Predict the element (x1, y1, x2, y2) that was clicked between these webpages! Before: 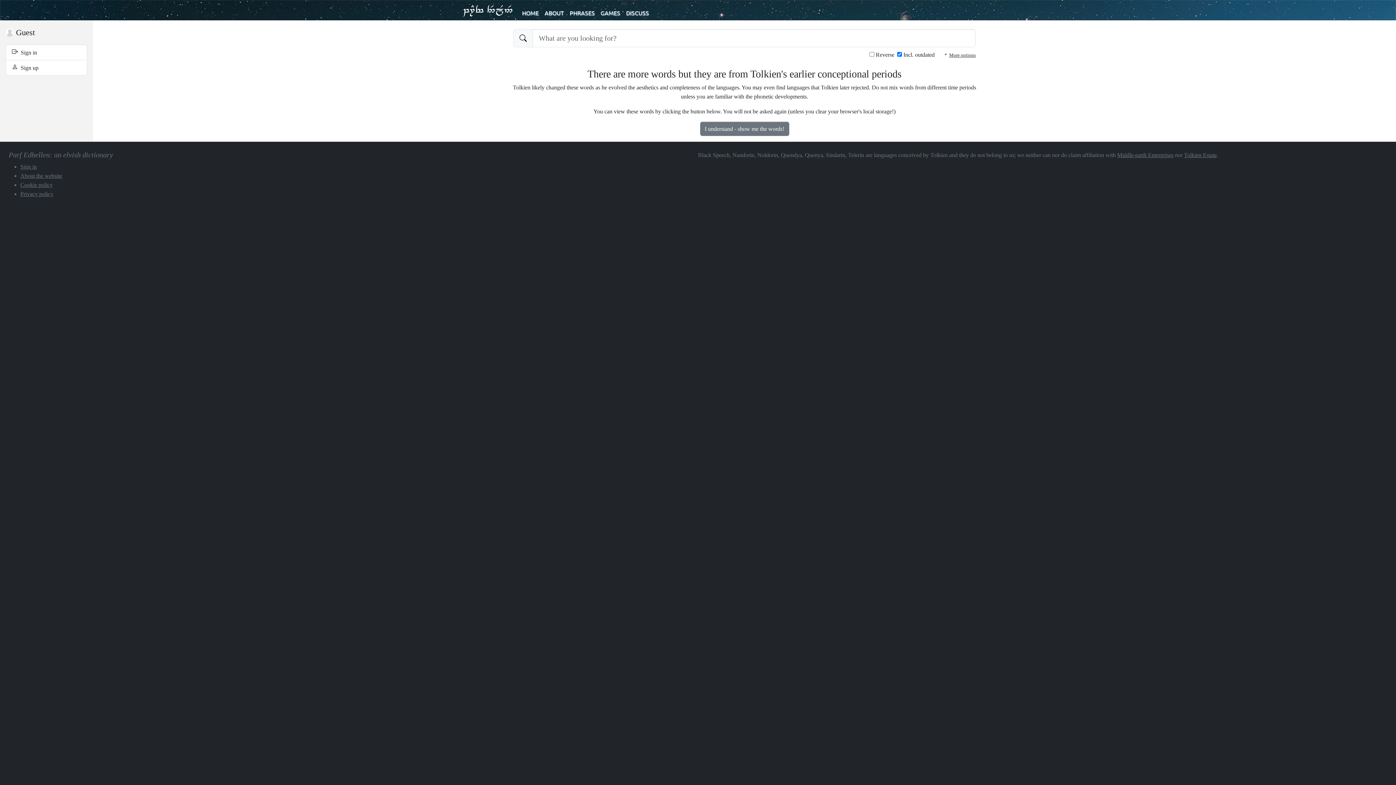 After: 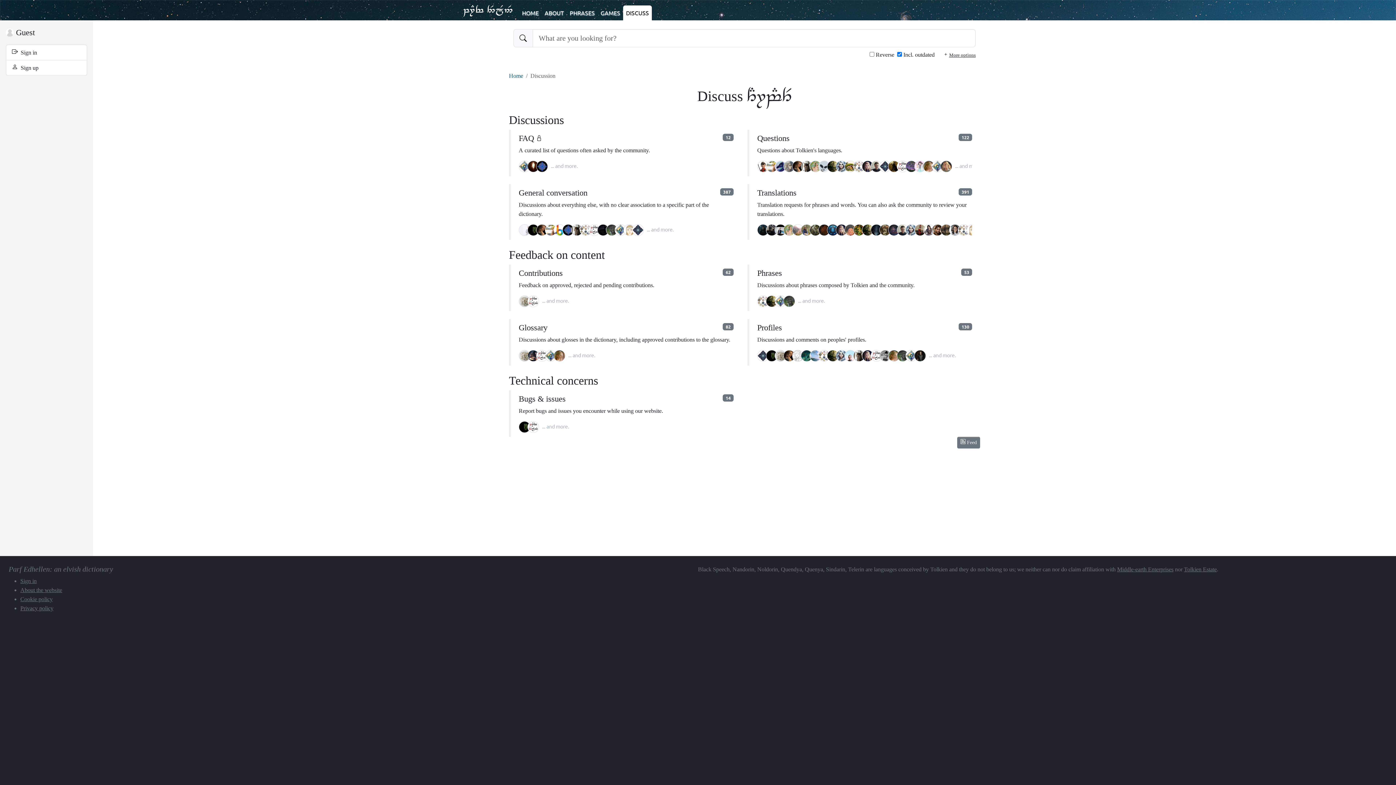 Action: bbox: (623, 5, 652, 20) label: DISCUSS